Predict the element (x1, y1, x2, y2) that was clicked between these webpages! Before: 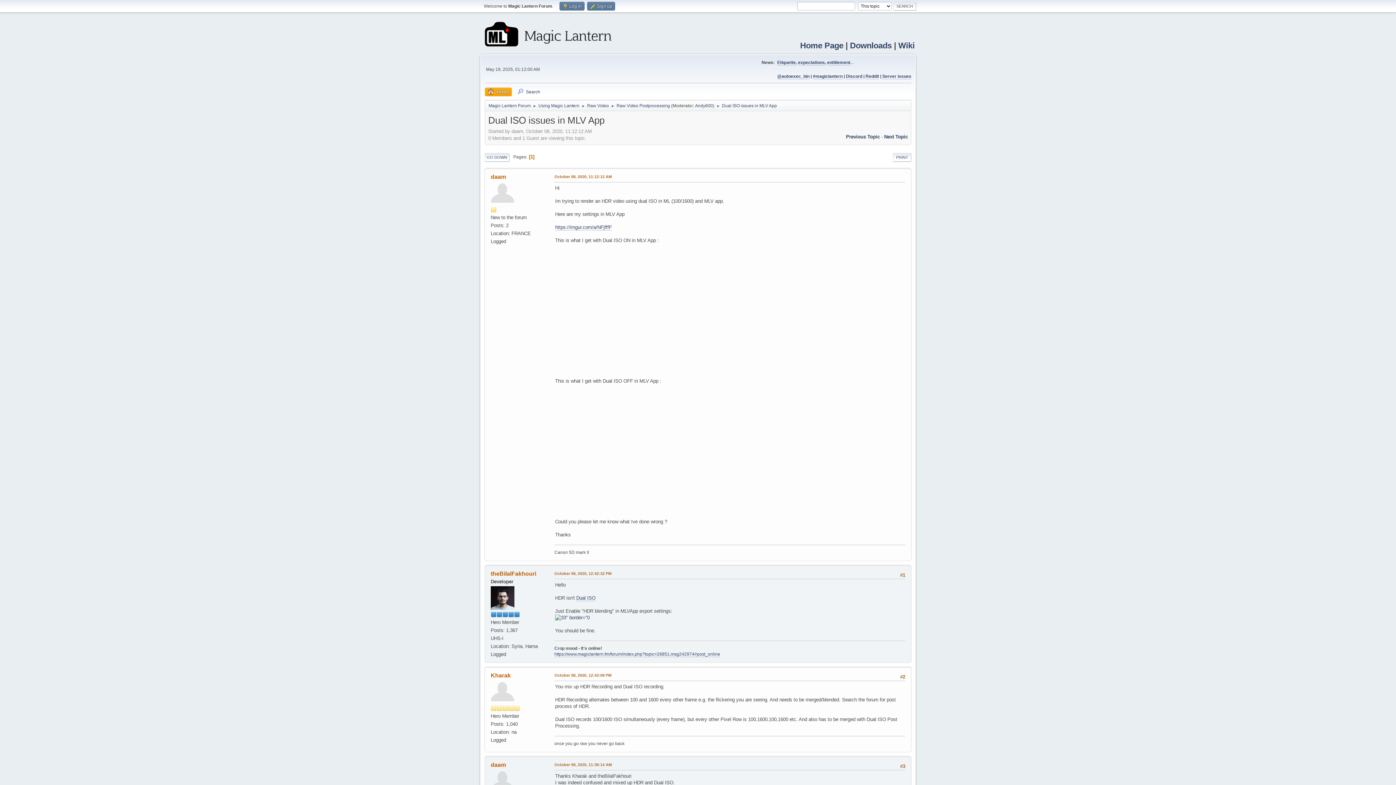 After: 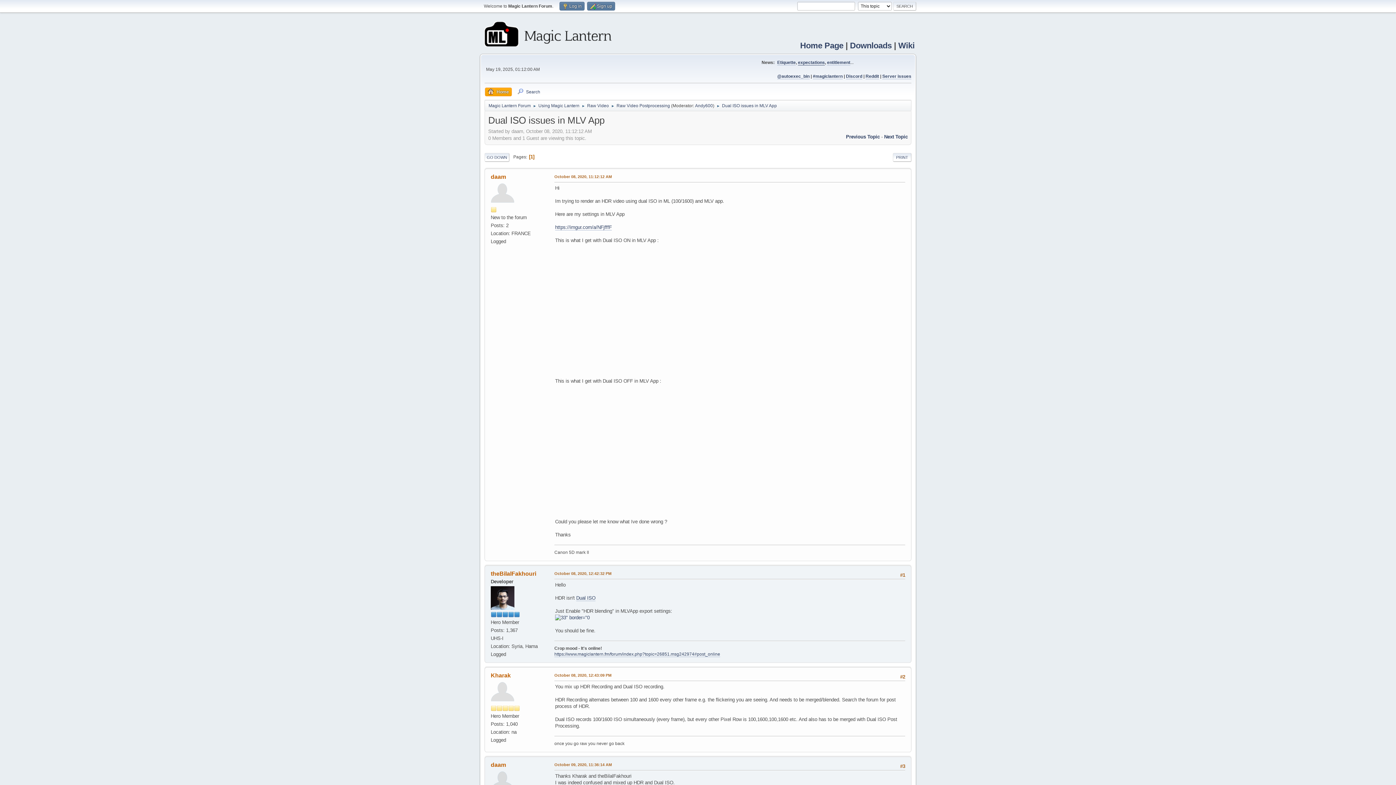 Action: bbox: (798, 60, 825, 65) label: expectations